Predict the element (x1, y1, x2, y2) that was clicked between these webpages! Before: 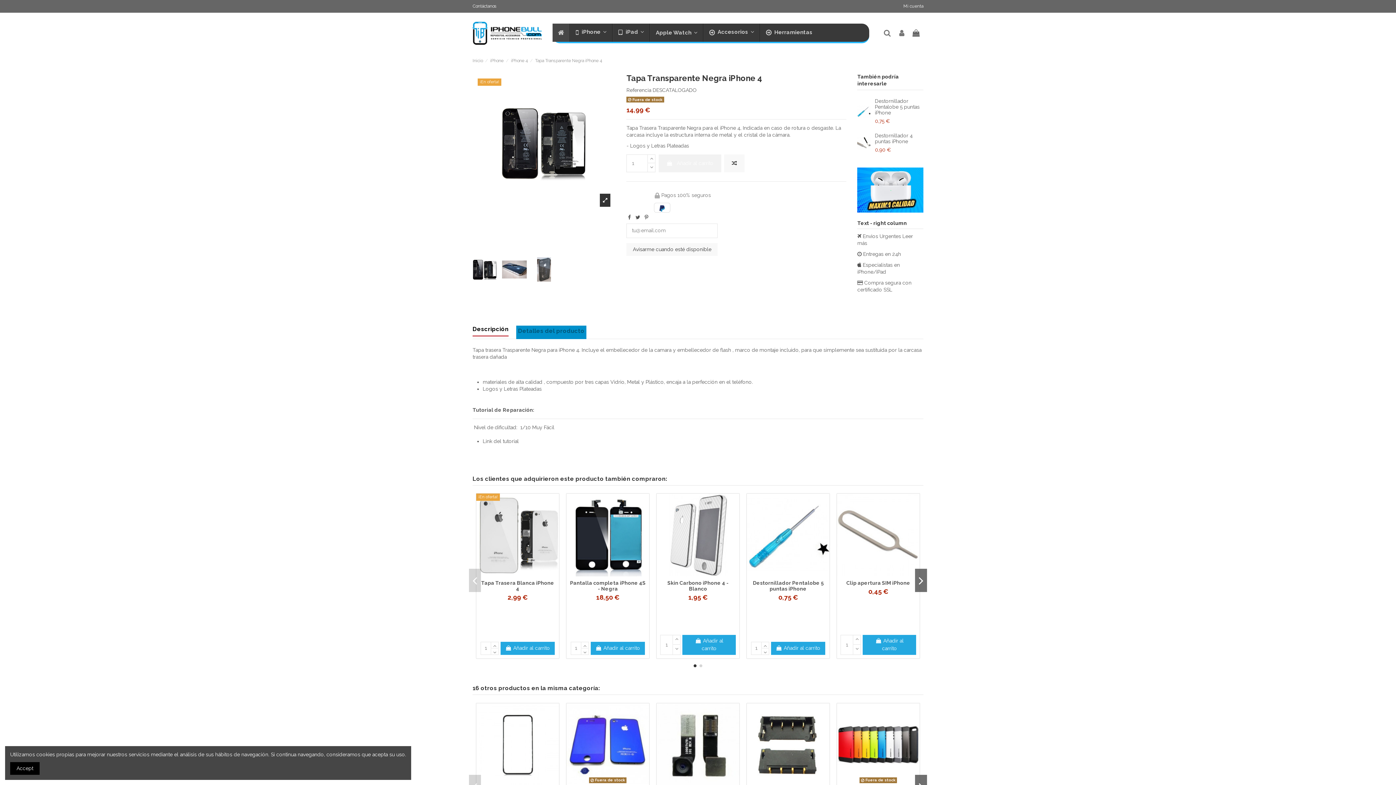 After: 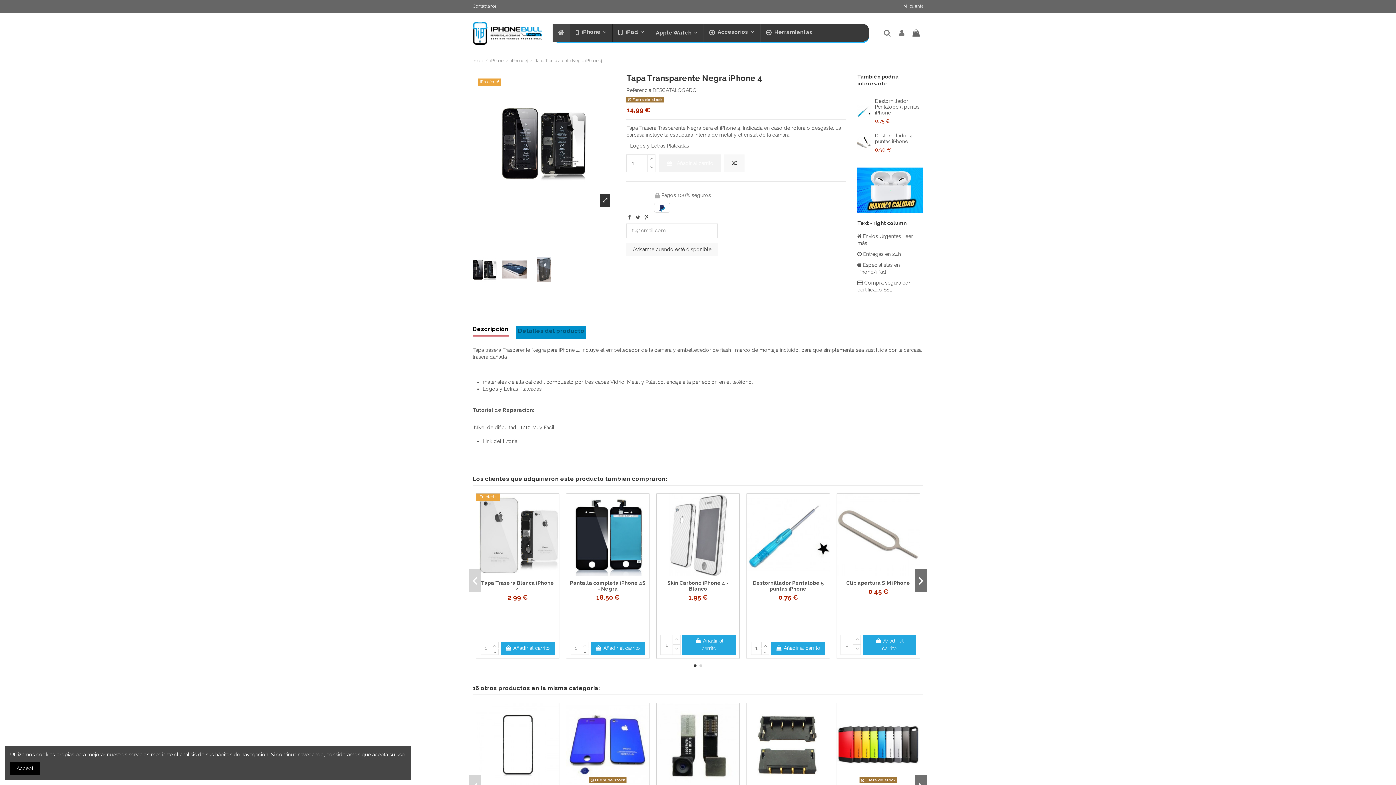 Action: bbox: (644, 214, 648, 220)